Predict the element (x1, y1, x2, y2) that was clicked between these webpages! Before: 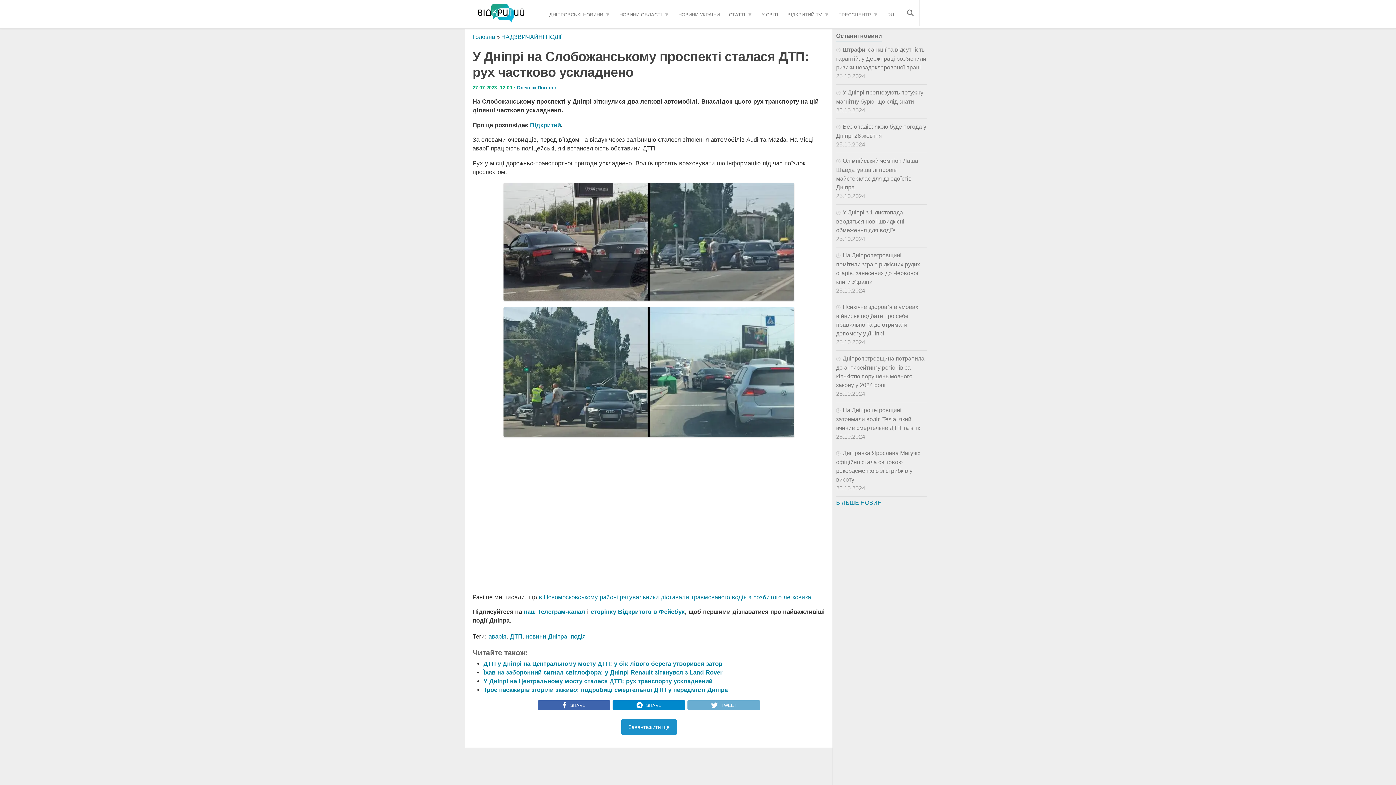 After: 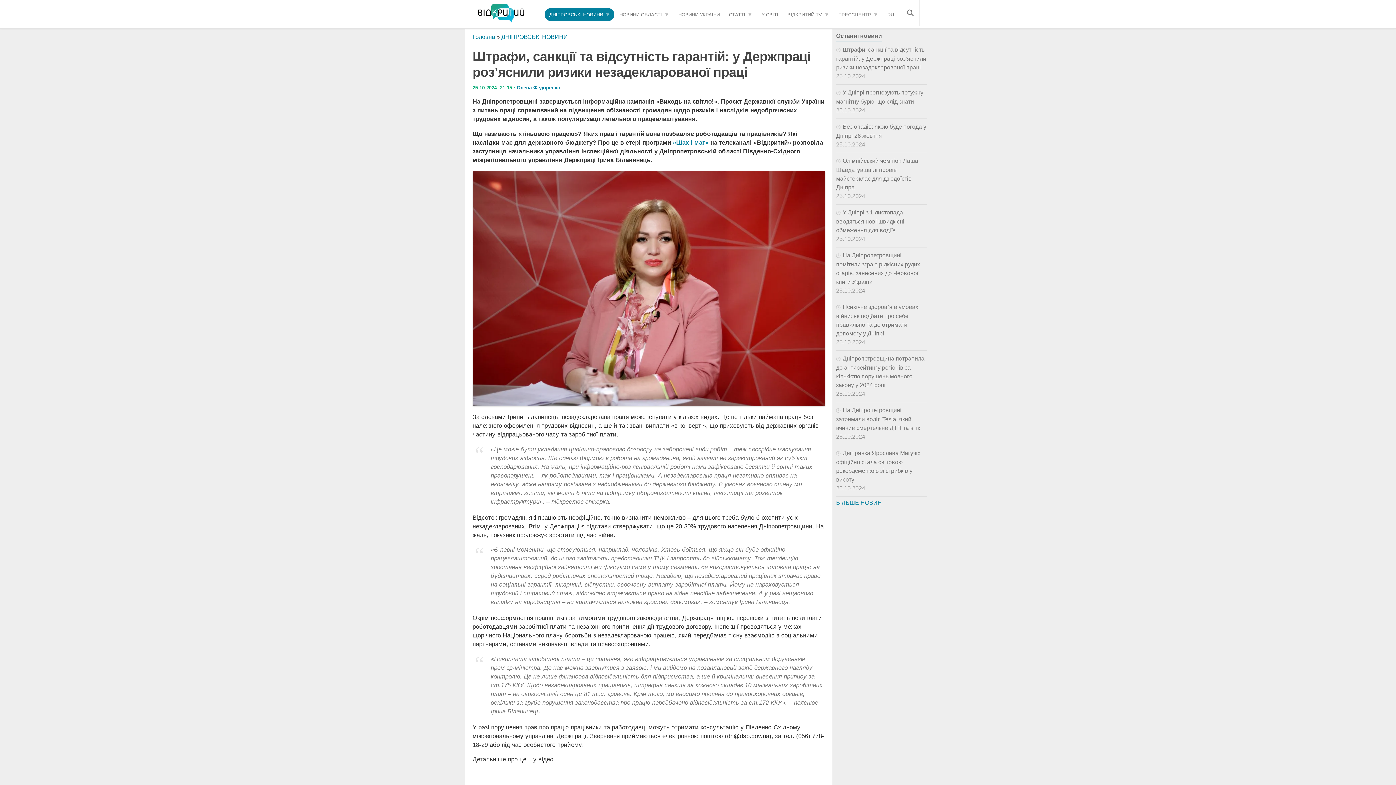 Action: label: Штрафи, санкції та відсутність гарантій: у Держпраці роз’яснили ризики незадекларованої праці bbox: (836, 46, 926, 70)